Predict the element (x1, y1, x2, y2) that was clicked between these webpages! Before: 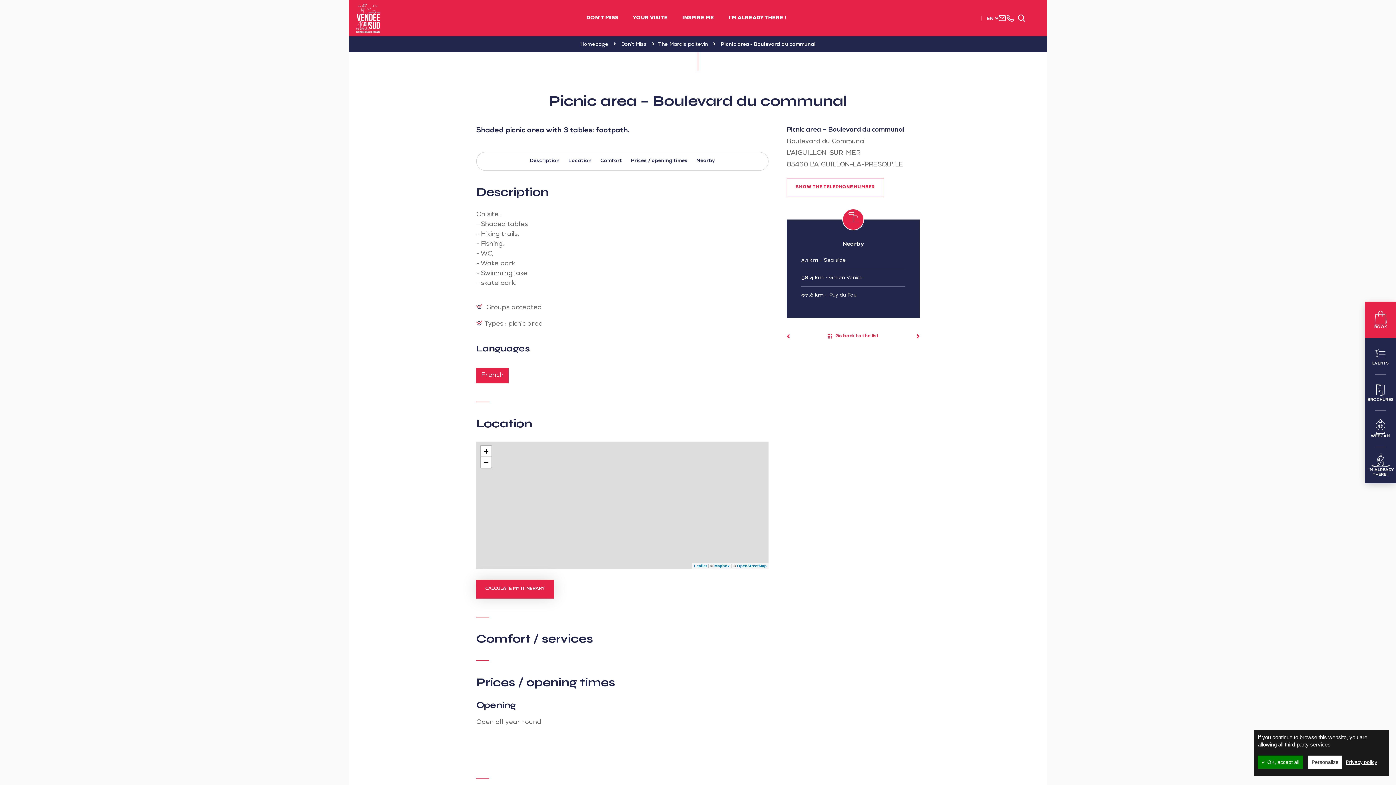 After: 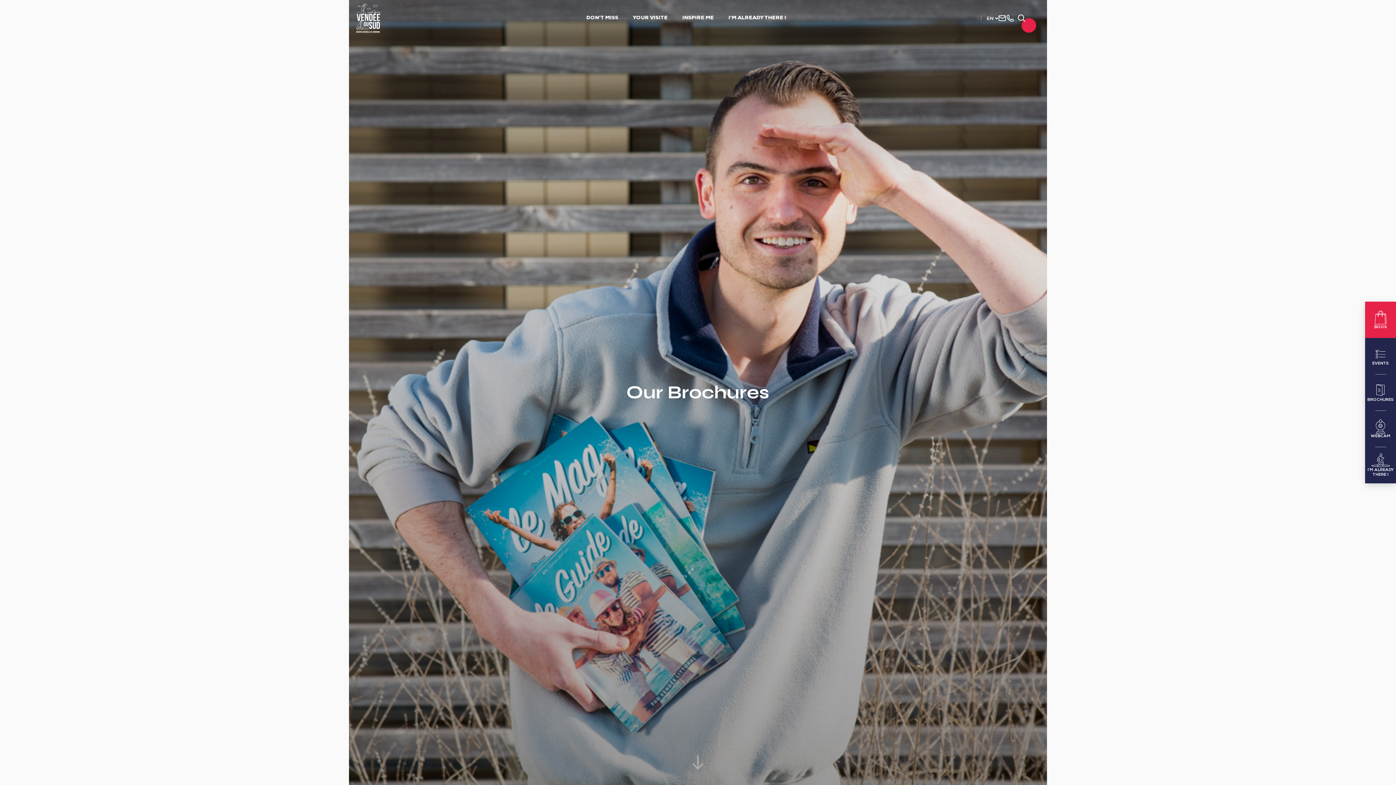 Action: label: BROCHURES bbox: (1365, 374, 1396, 410)